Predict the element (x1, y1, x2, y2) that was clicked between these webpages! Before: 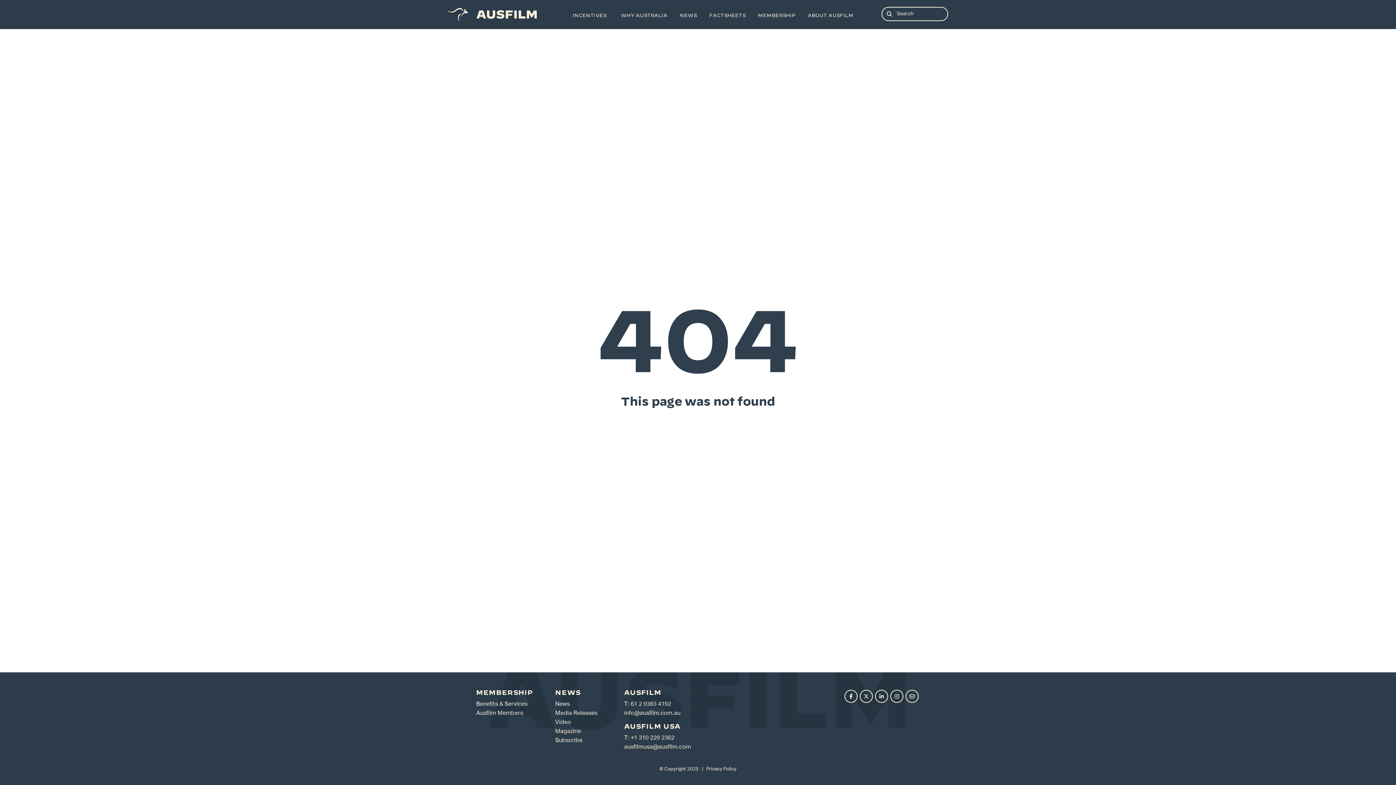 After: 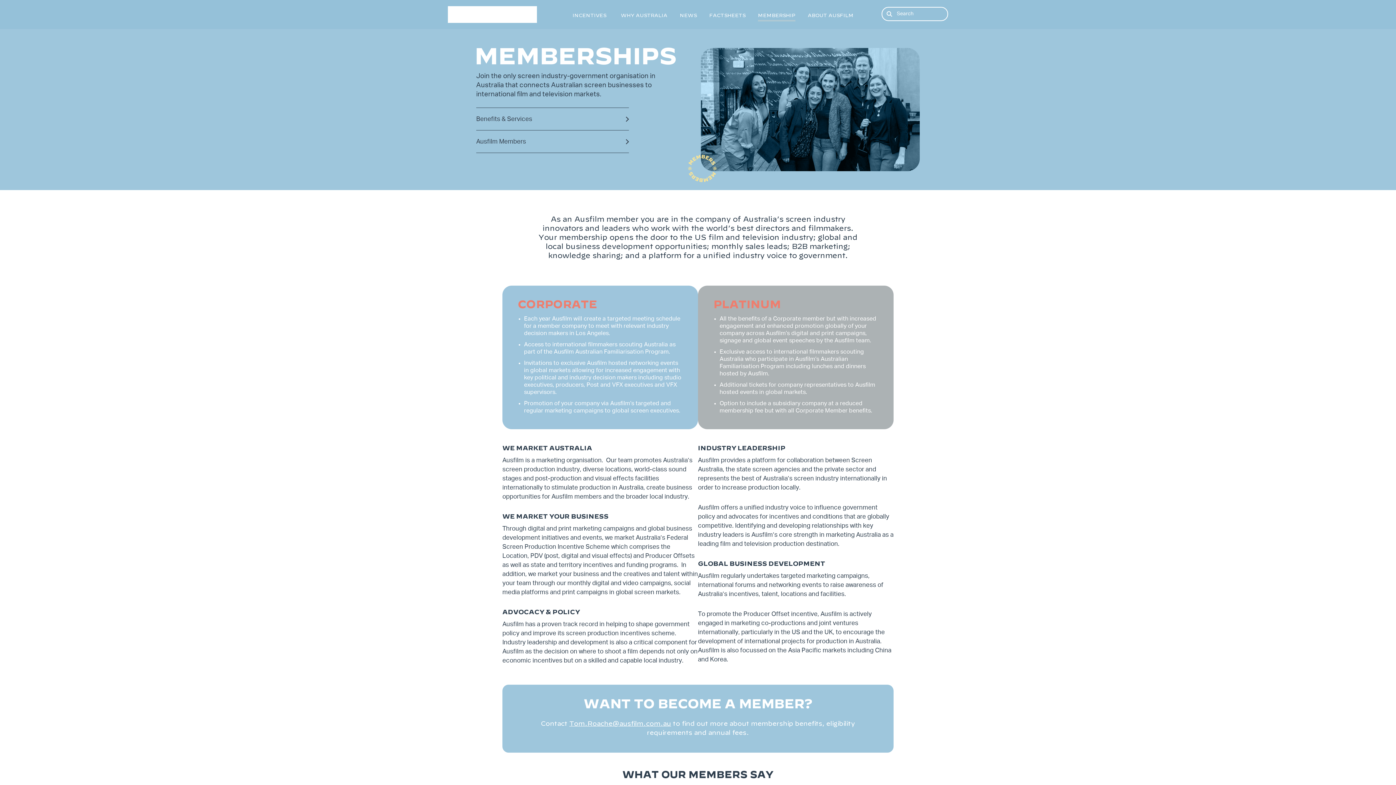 Action: bbox: (476, 689, 533, 696) label: MEMBERSHIP